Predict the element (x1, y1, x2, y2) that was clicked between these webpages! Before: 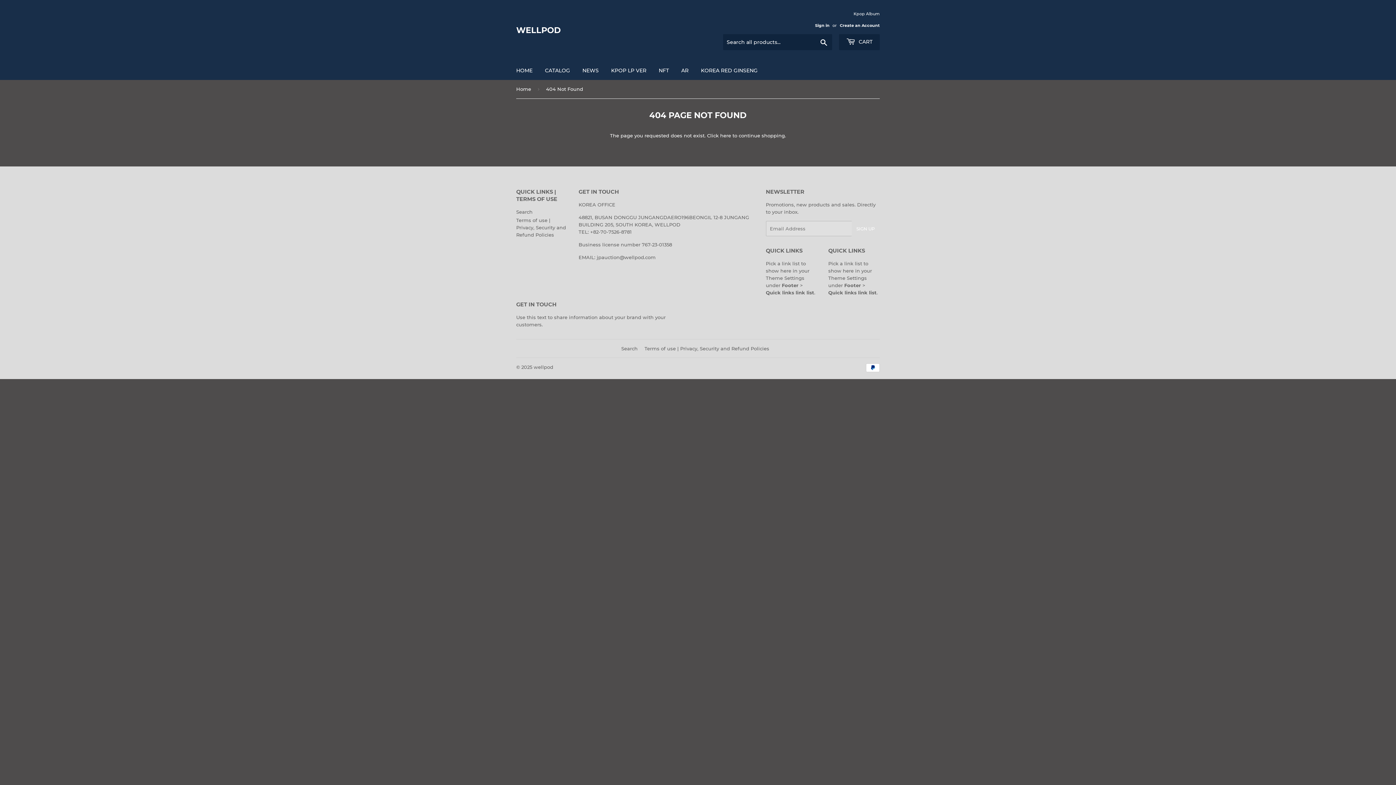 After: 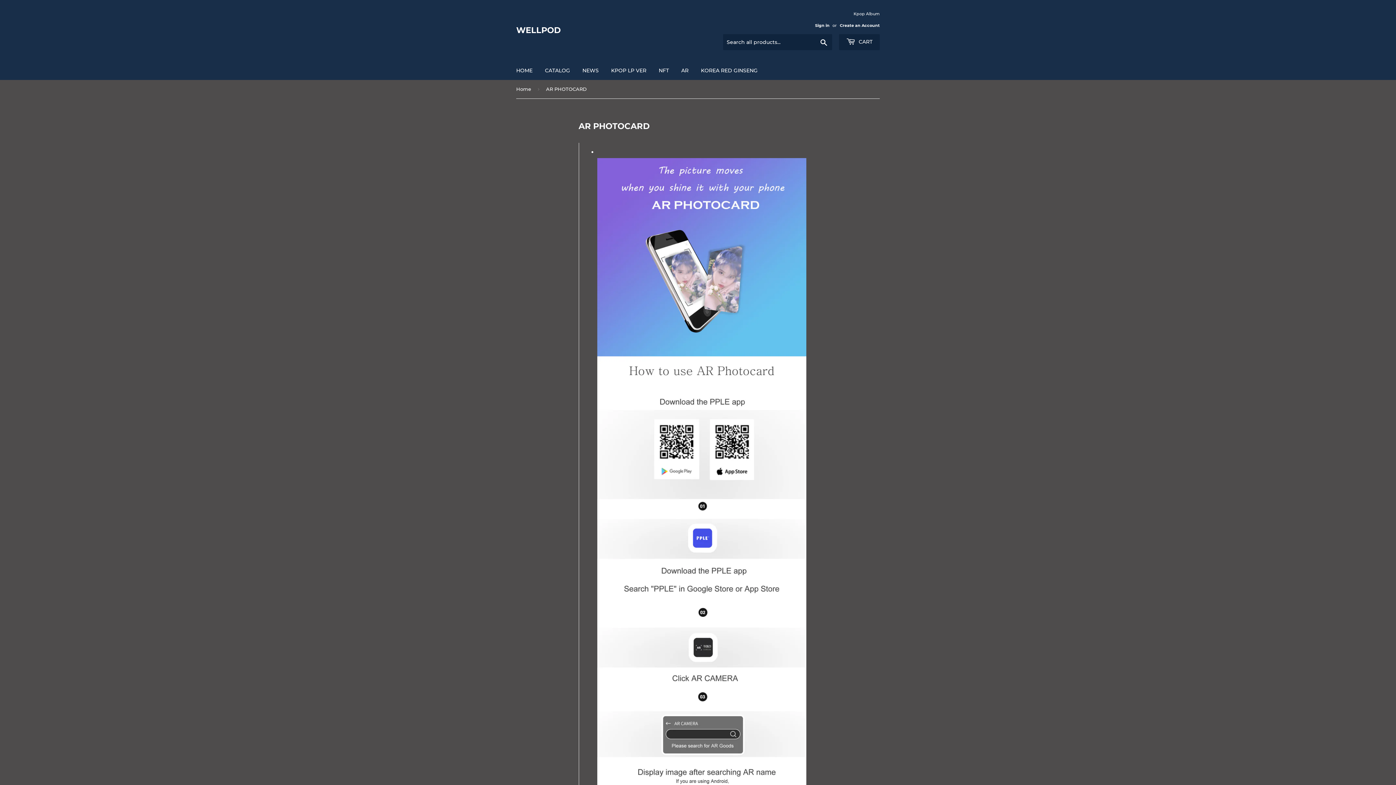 Action: label: AR bbox: (676, 61, 694, 80)